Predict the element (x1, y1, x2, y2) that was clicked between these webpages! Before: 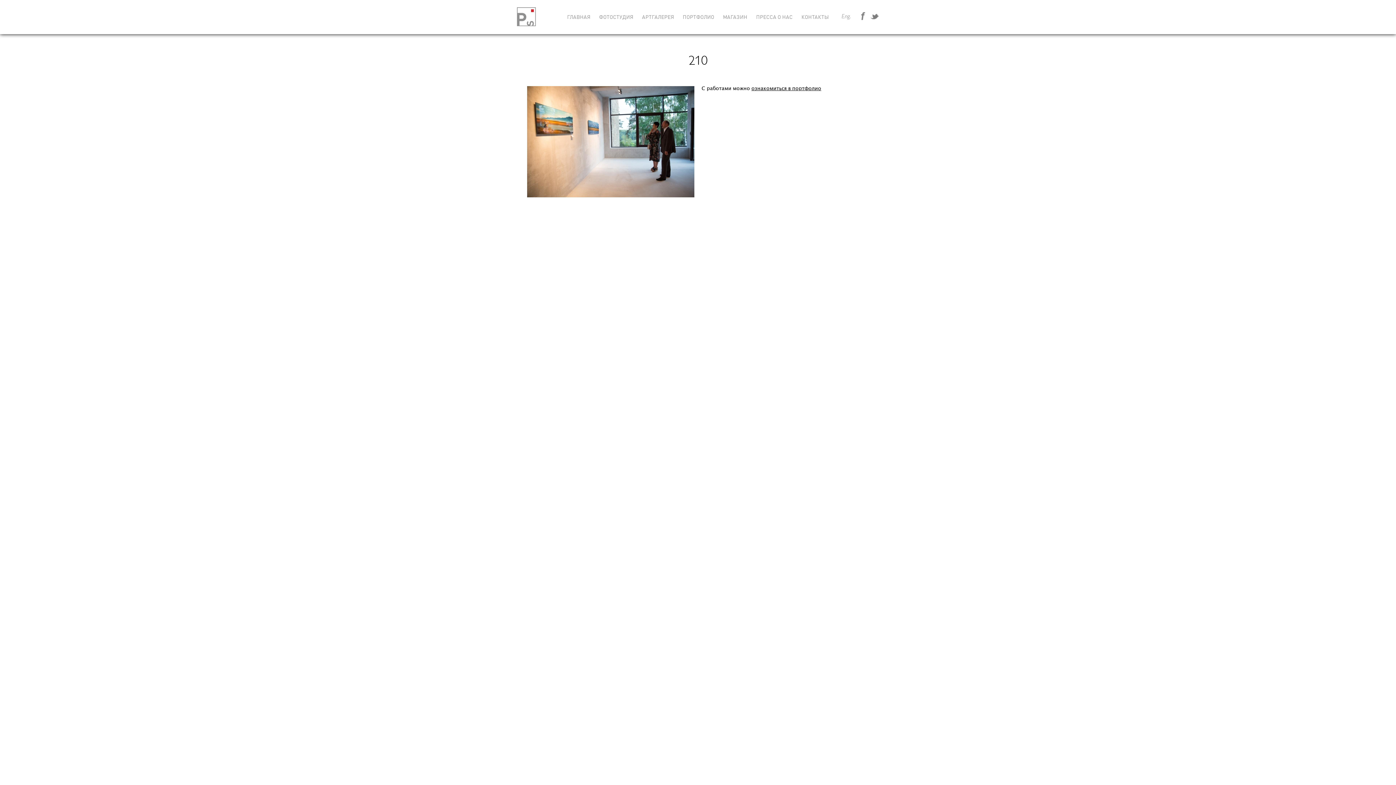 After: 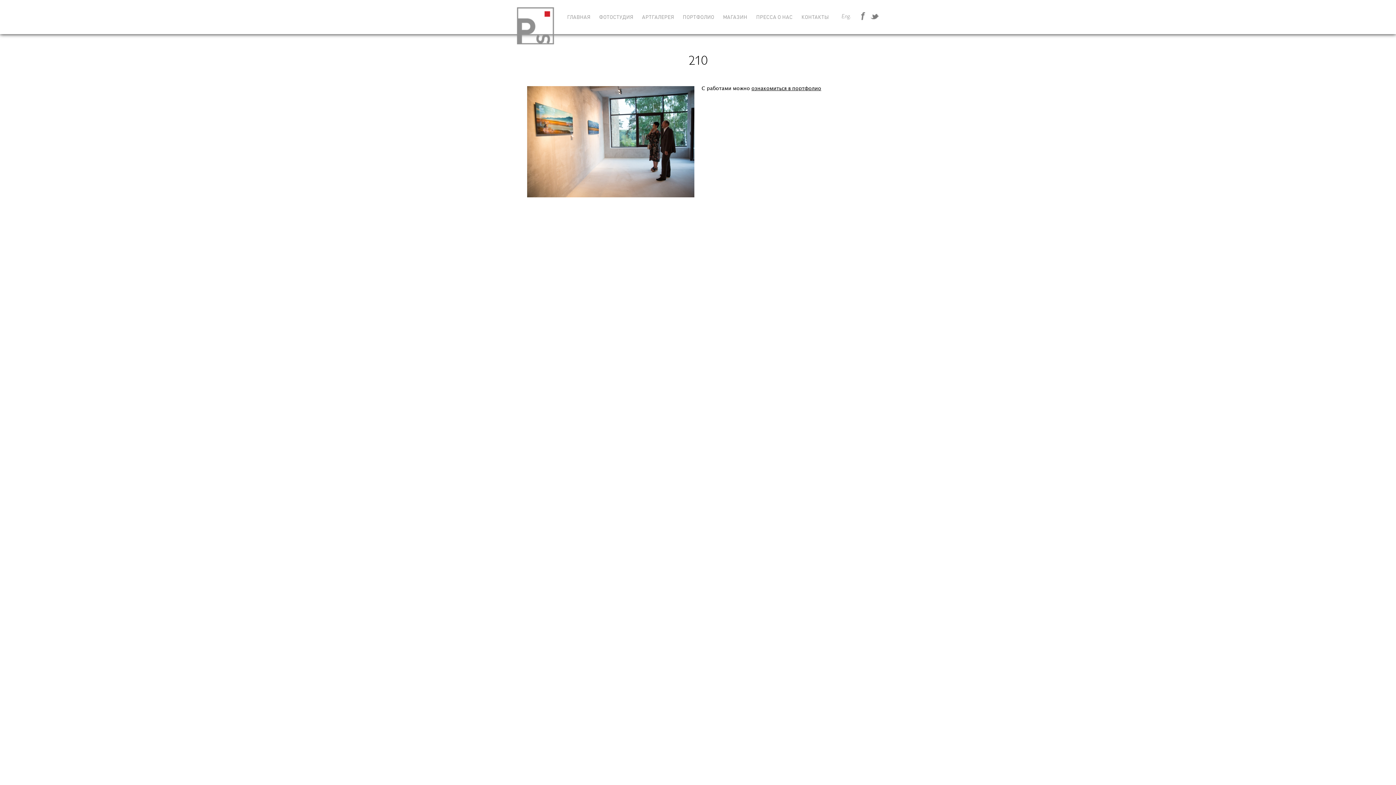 Action: bbox: (858, 12, 866, 20)